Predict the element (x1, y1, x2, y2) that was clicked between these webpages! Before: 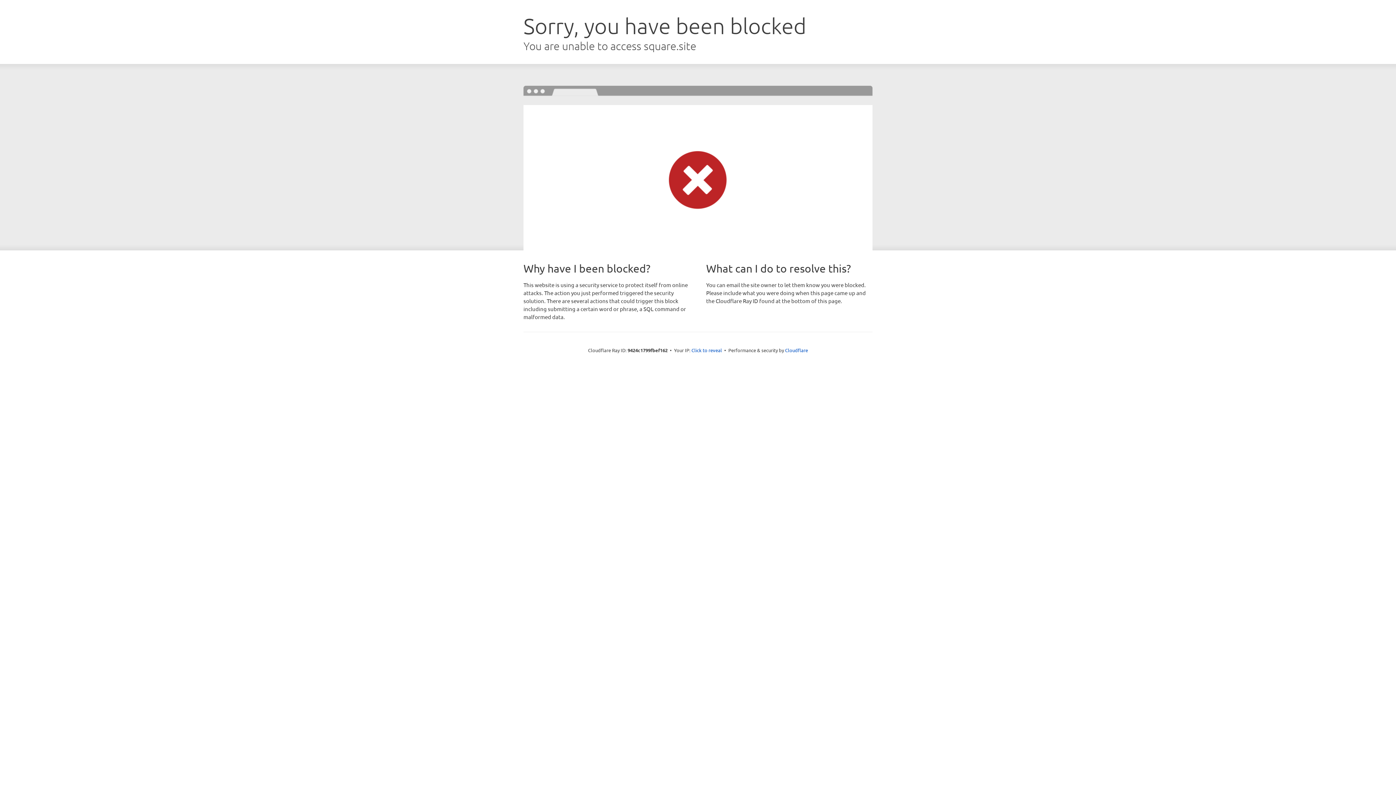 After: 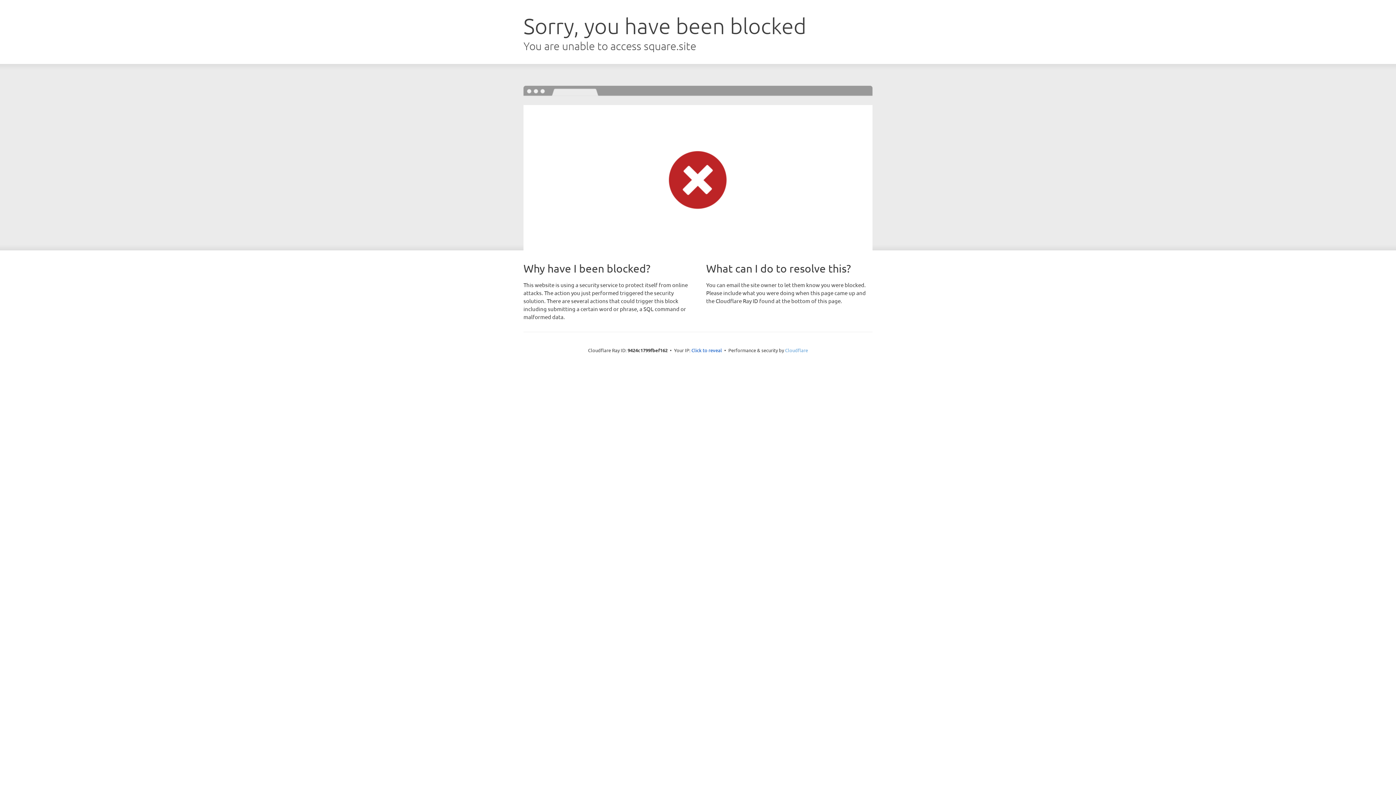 Action: bbox: (785, 347, 808, 353) label: Cloudflare